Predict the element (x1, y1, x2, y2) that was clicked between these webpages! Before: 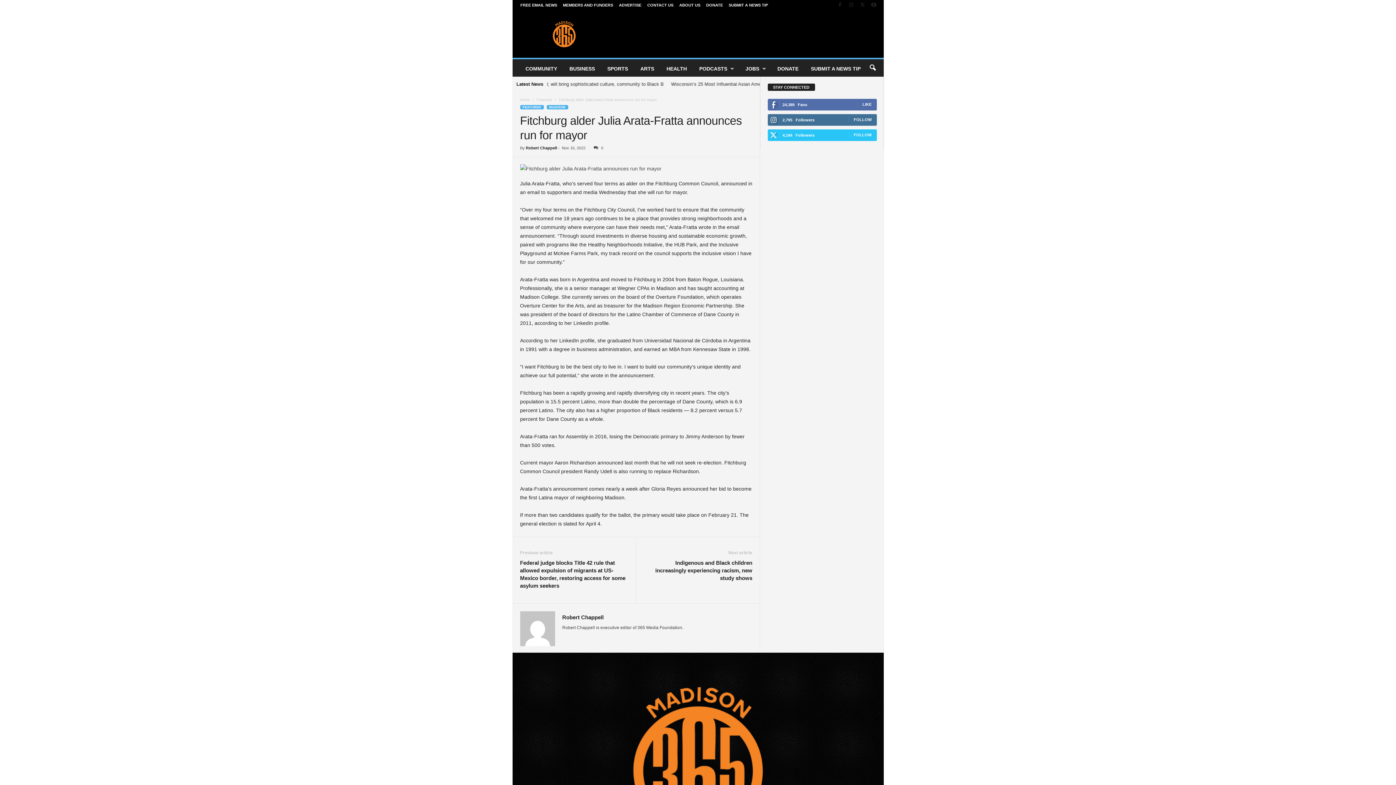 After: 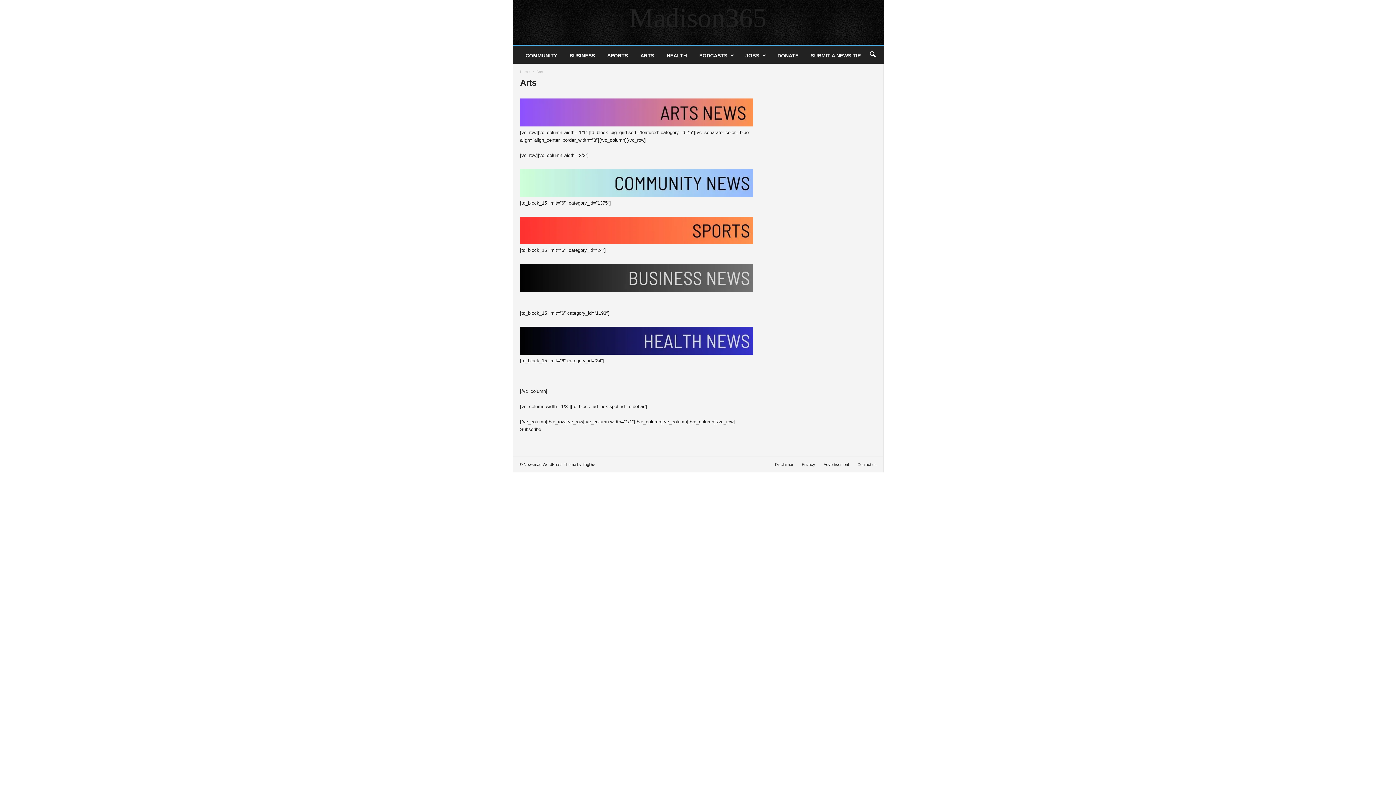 Action: label: ARTS bbox: (635, 60, 659, 76)